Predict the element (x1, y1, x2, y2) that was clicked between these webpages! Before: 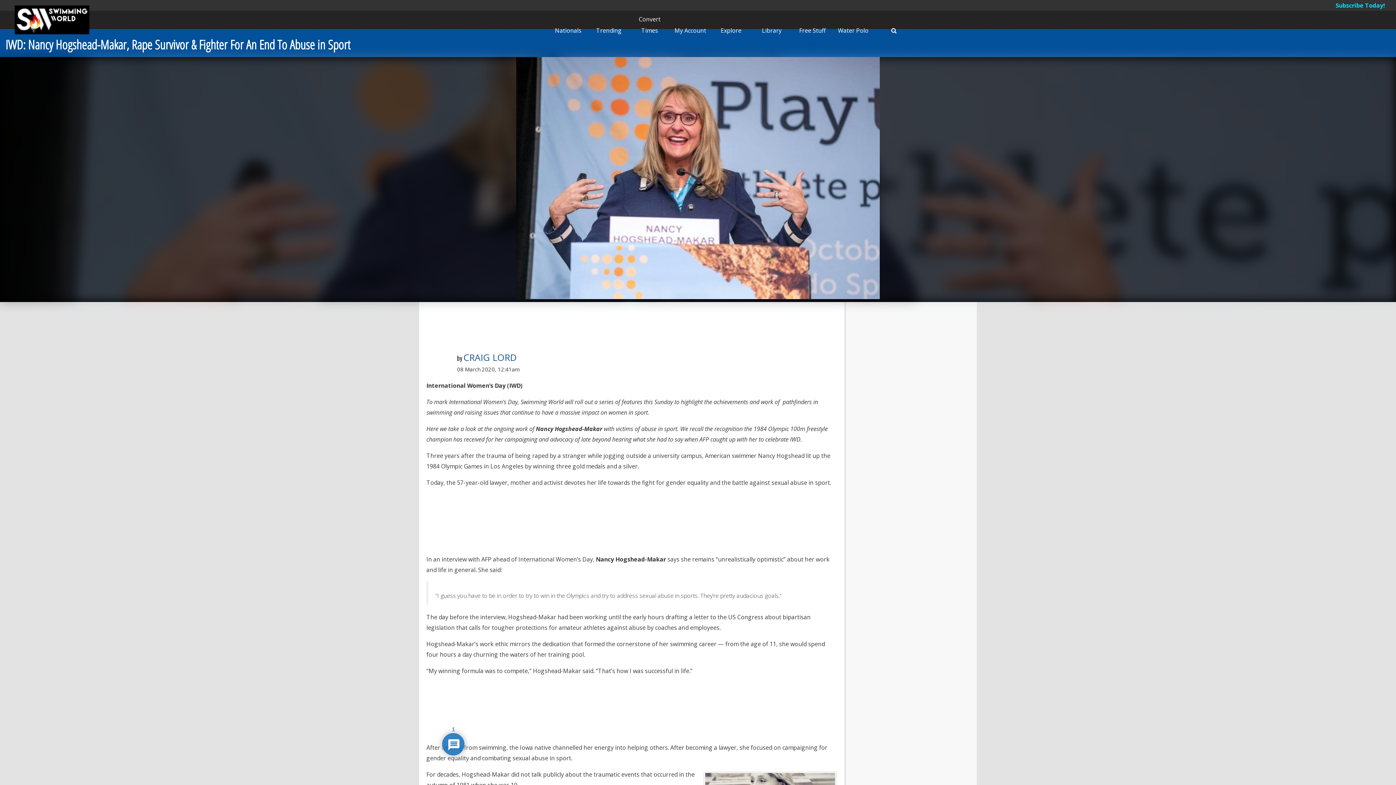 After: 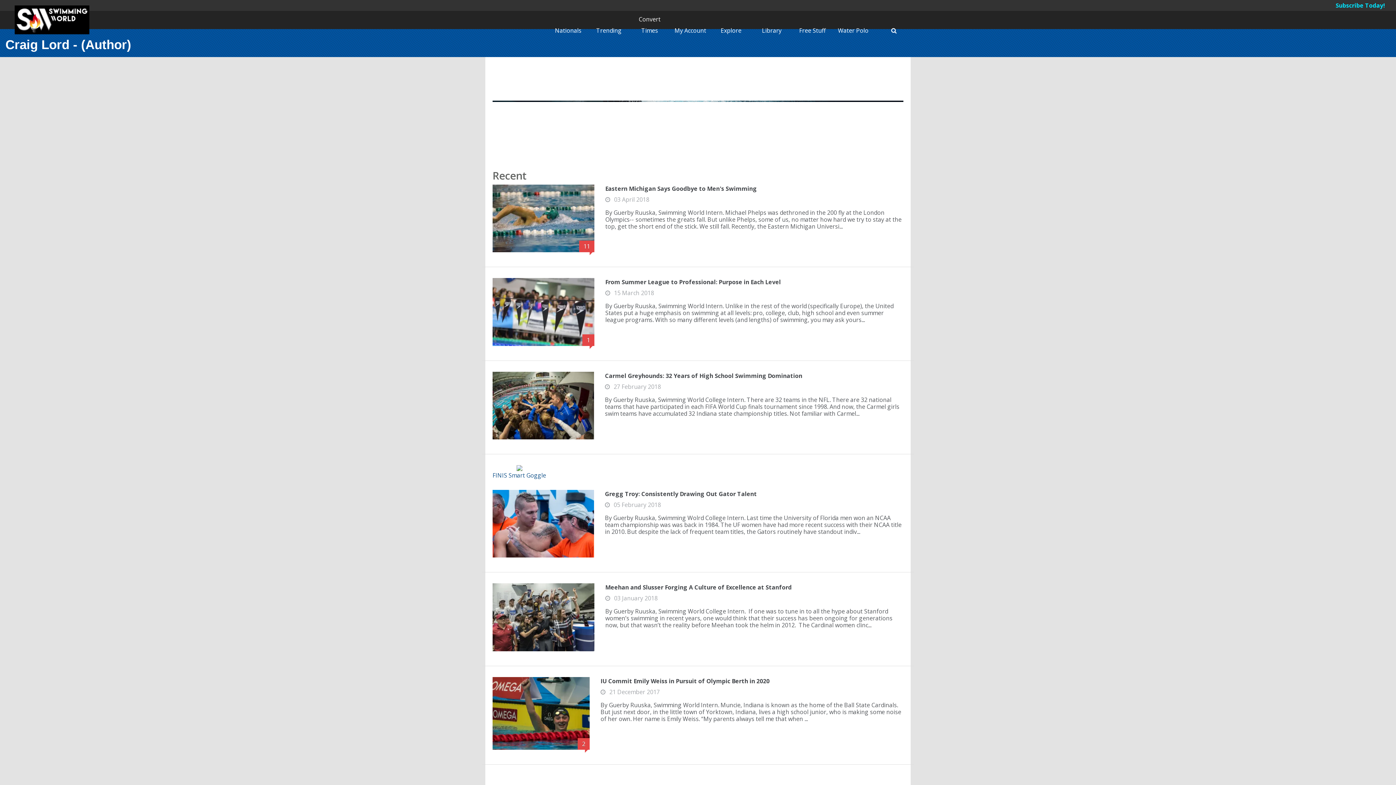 Action: bbox: (426, 349, 448, 357)